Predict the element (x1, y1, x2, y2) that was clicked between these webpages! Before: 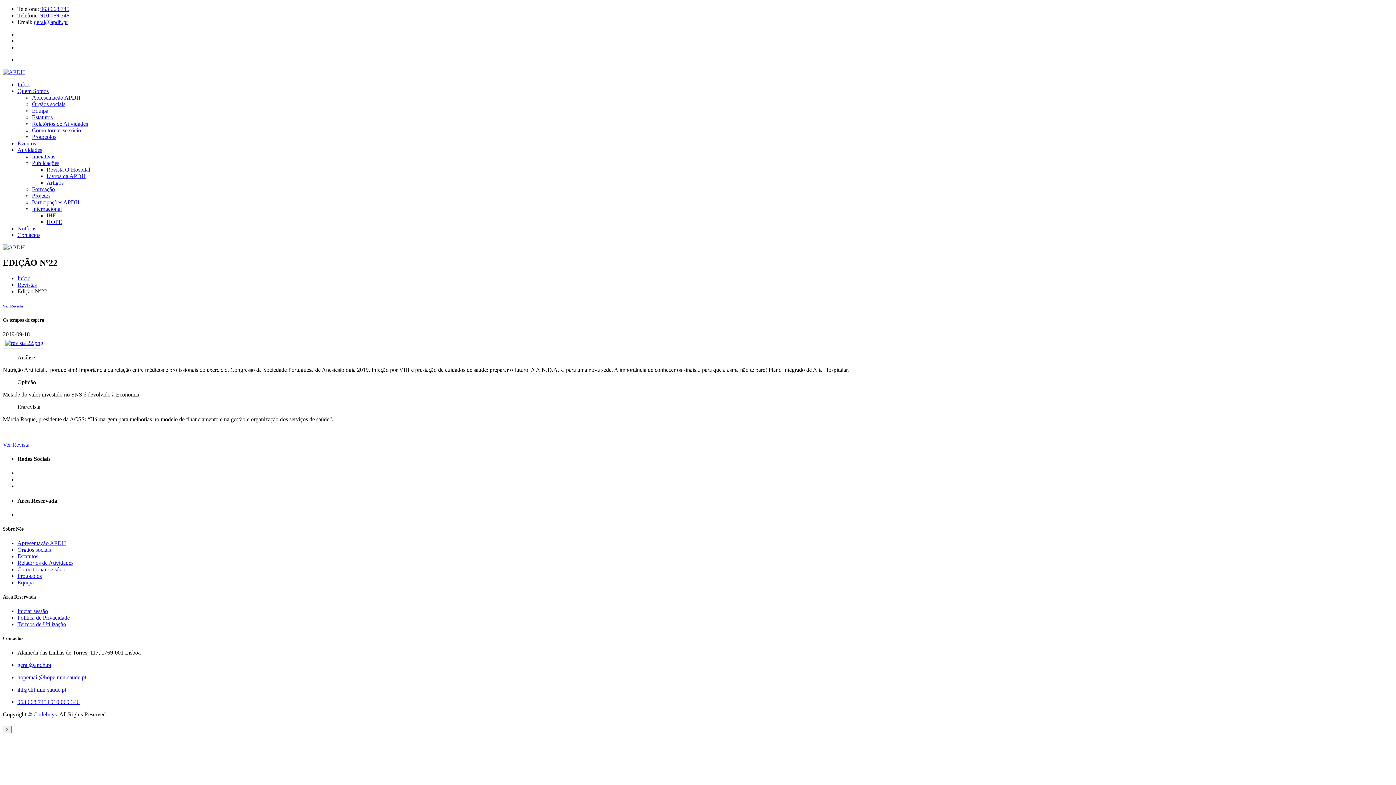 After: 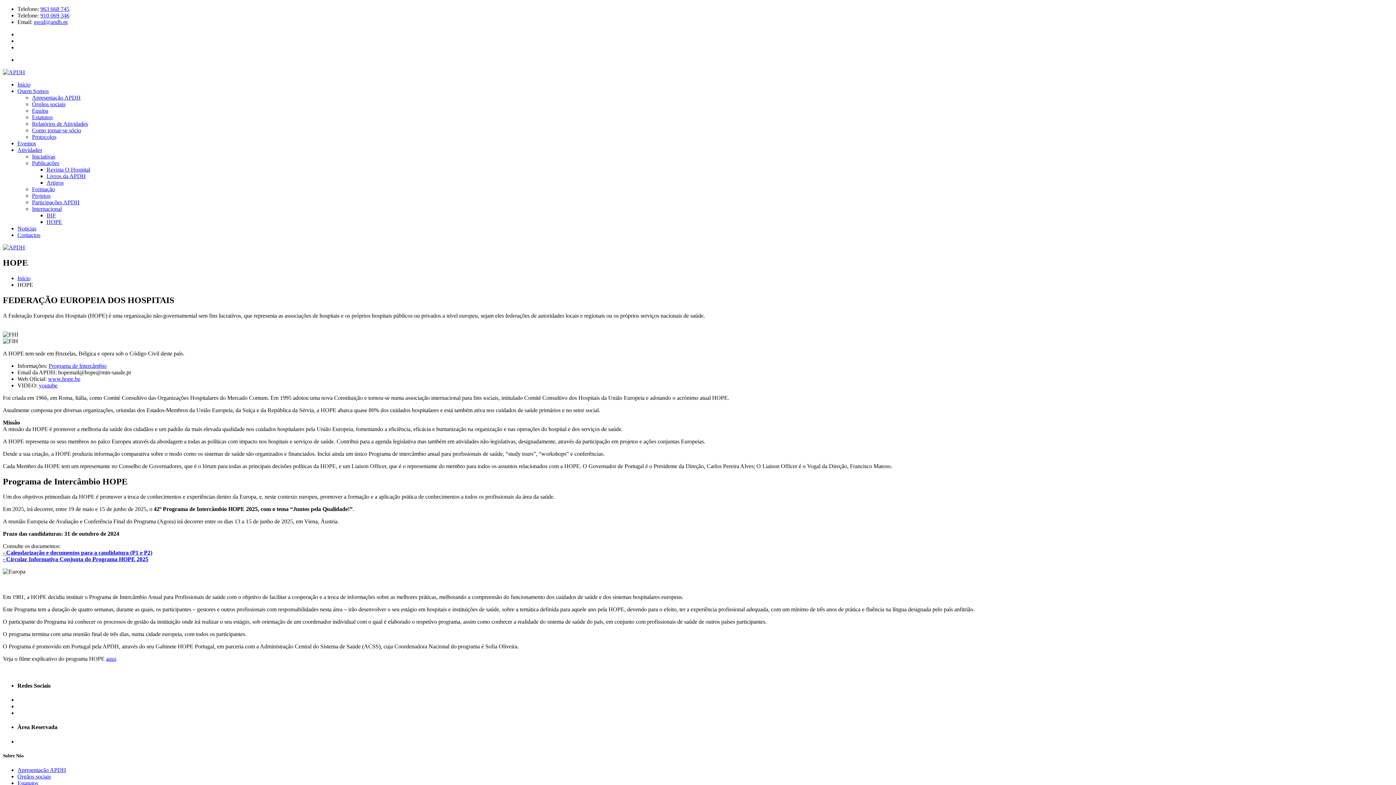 Action: label: HOPE bbox: (46, 218, 62, 225)